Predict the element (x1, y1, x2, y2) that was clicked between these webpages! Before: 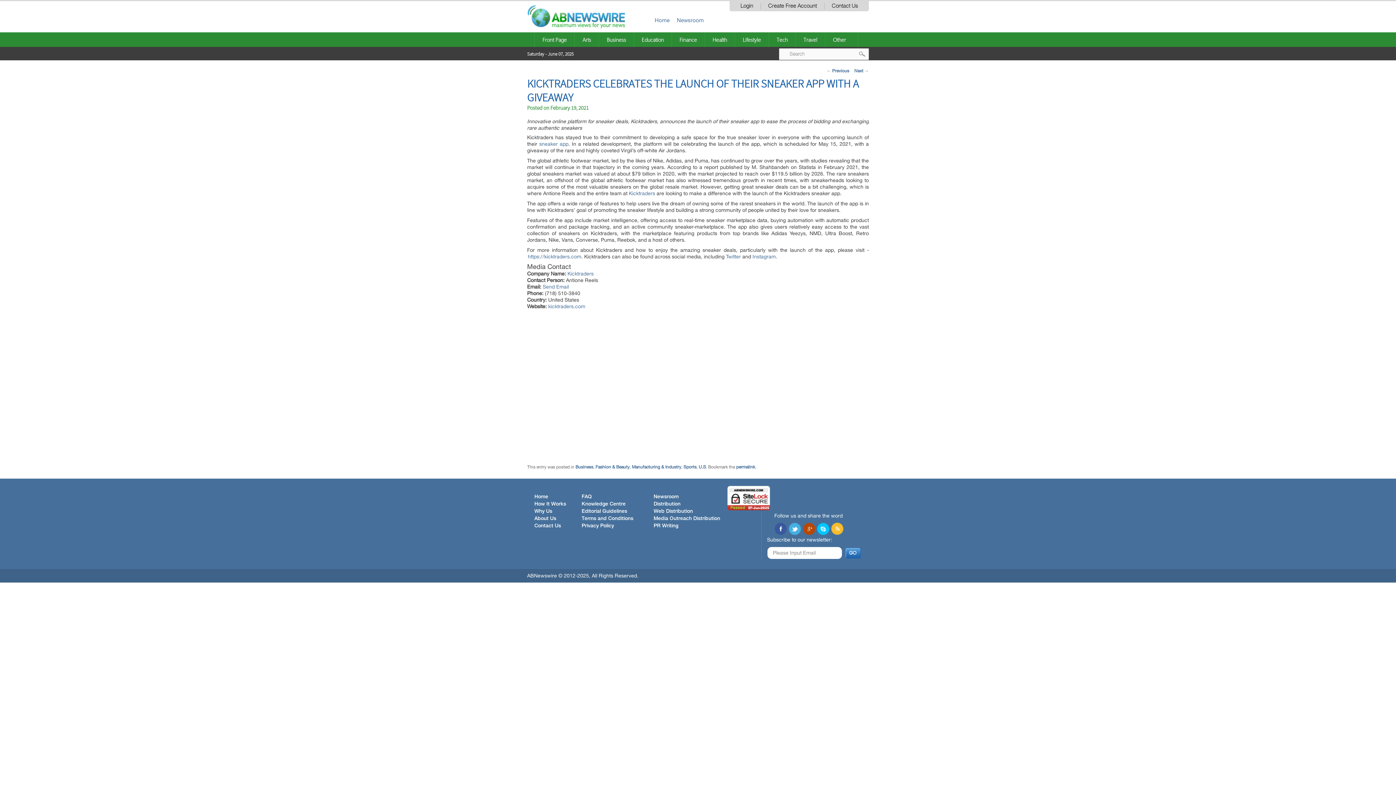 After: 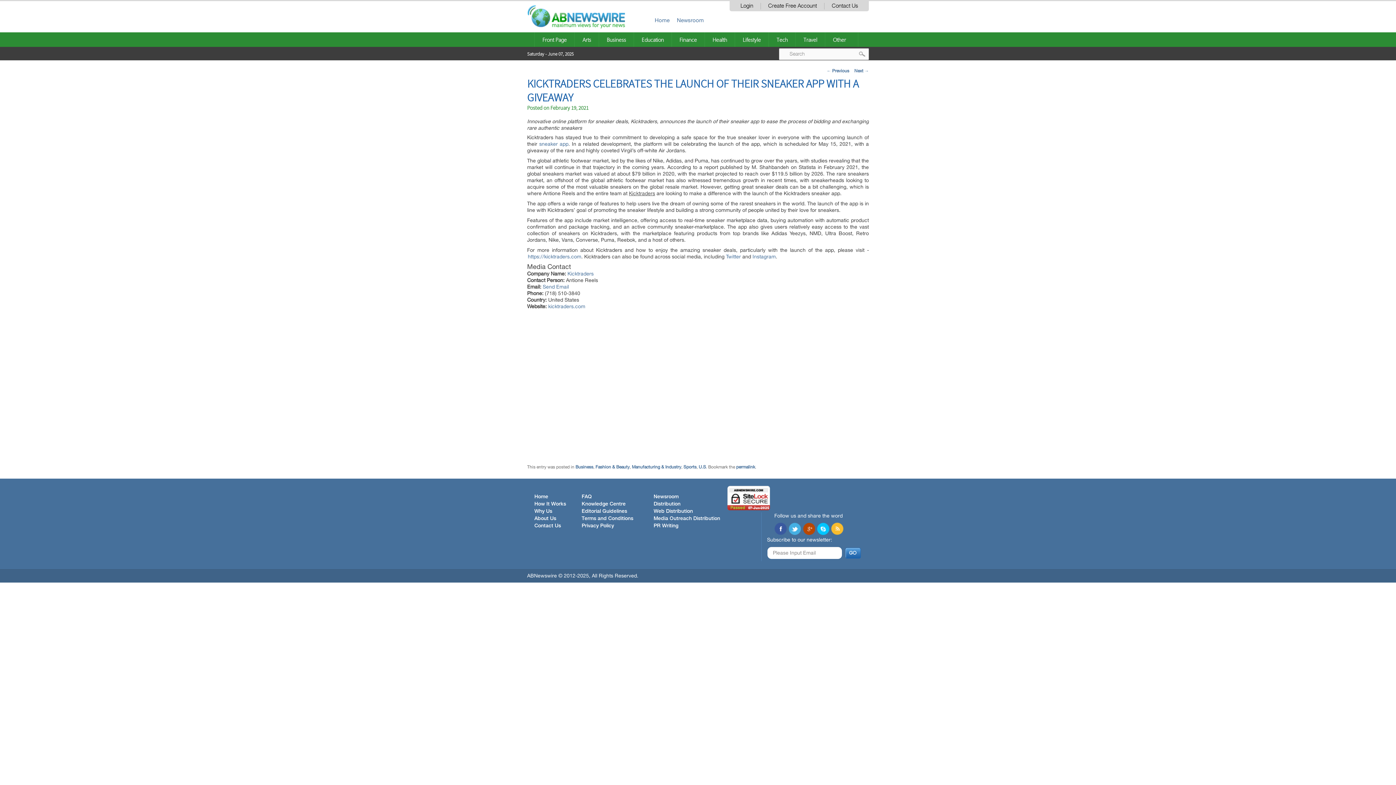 Action: label: Kicktraders bbox: (629, 190, 655, 196)